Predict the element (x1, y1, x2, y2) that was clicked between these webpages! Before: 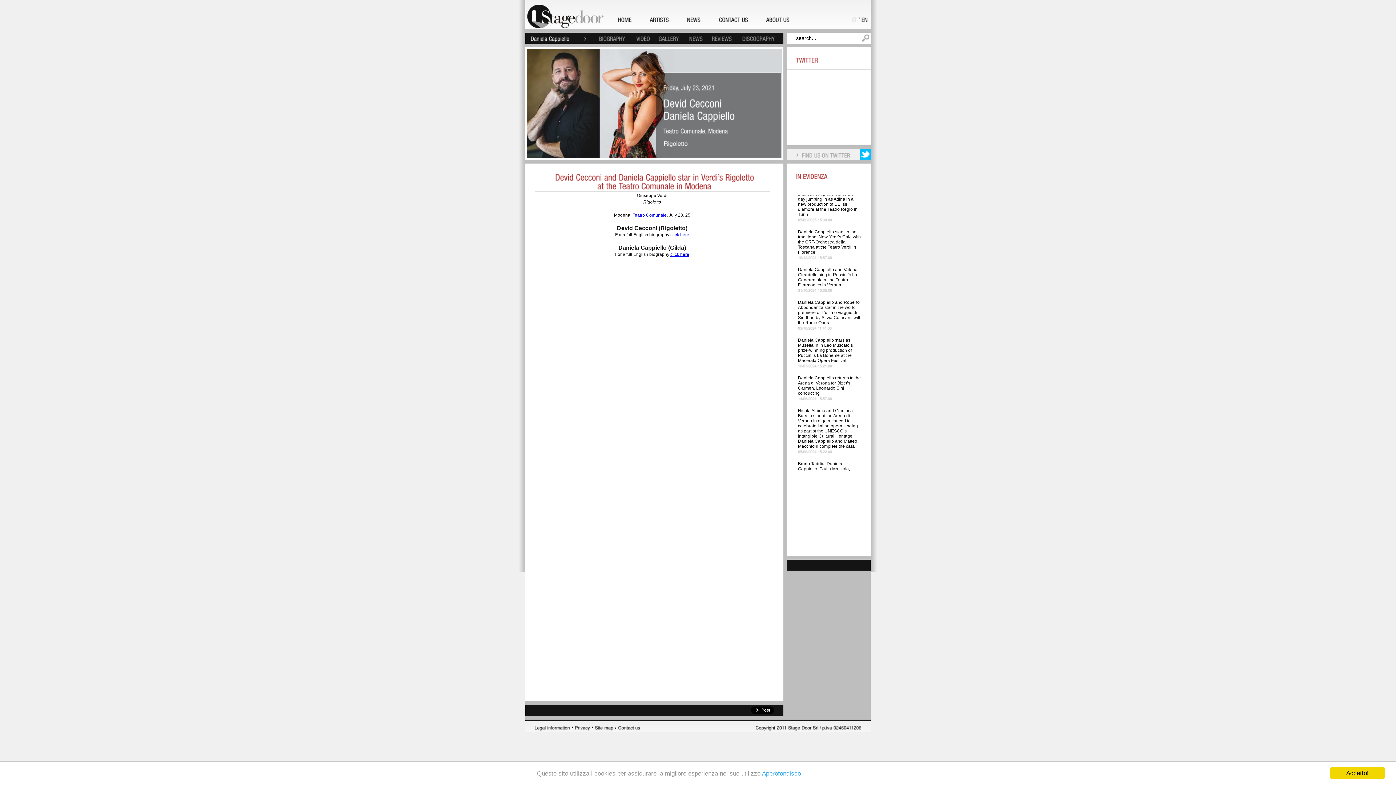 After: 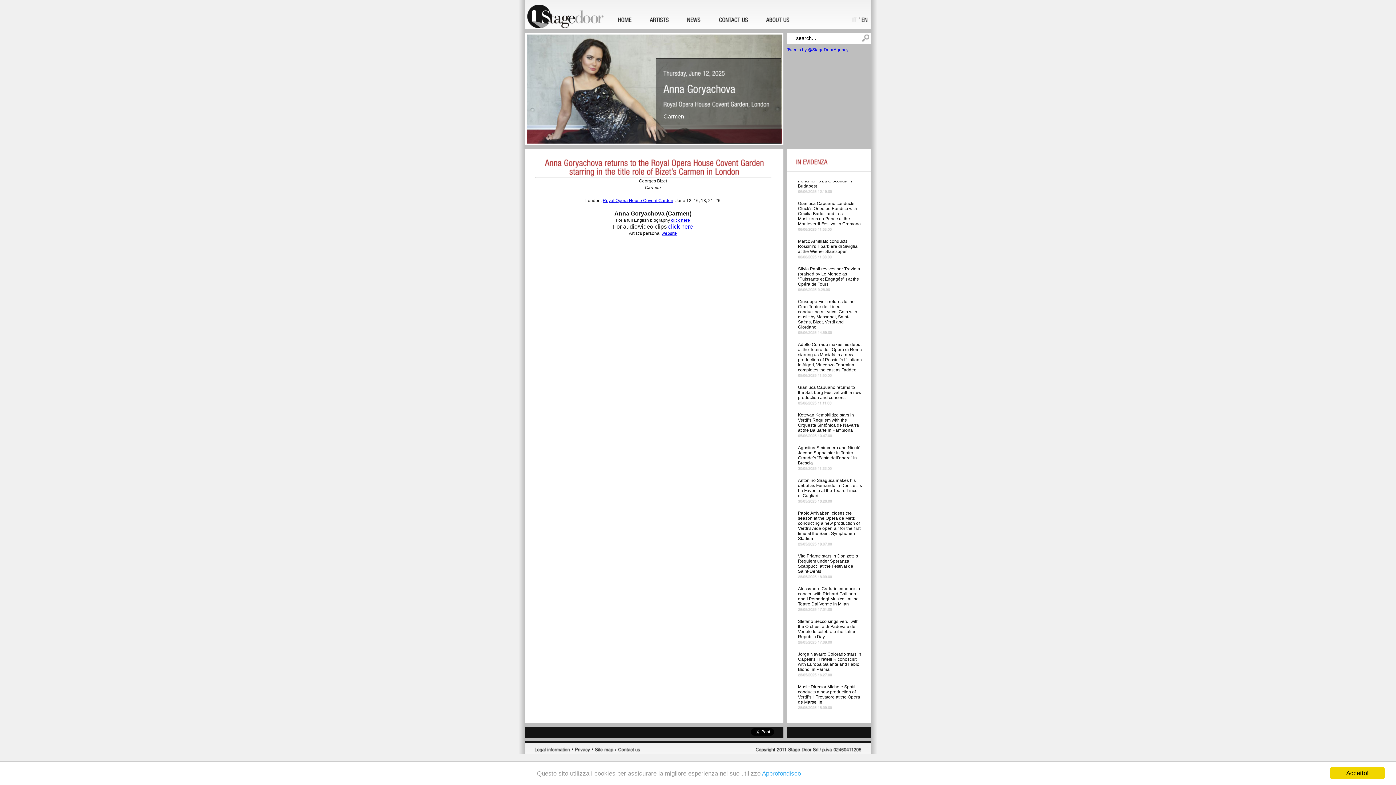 Action: bbox: (683, 14, 704, 24) label: NEWS